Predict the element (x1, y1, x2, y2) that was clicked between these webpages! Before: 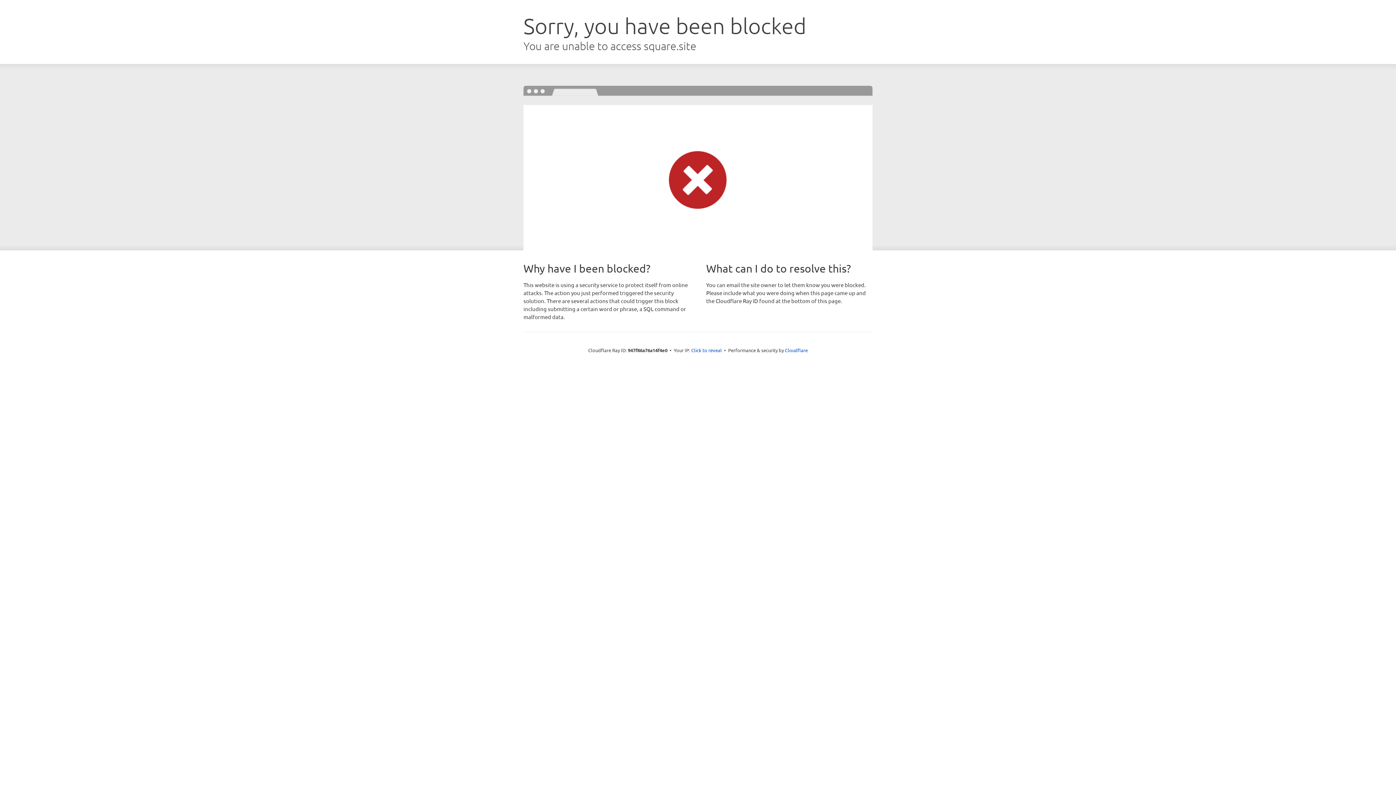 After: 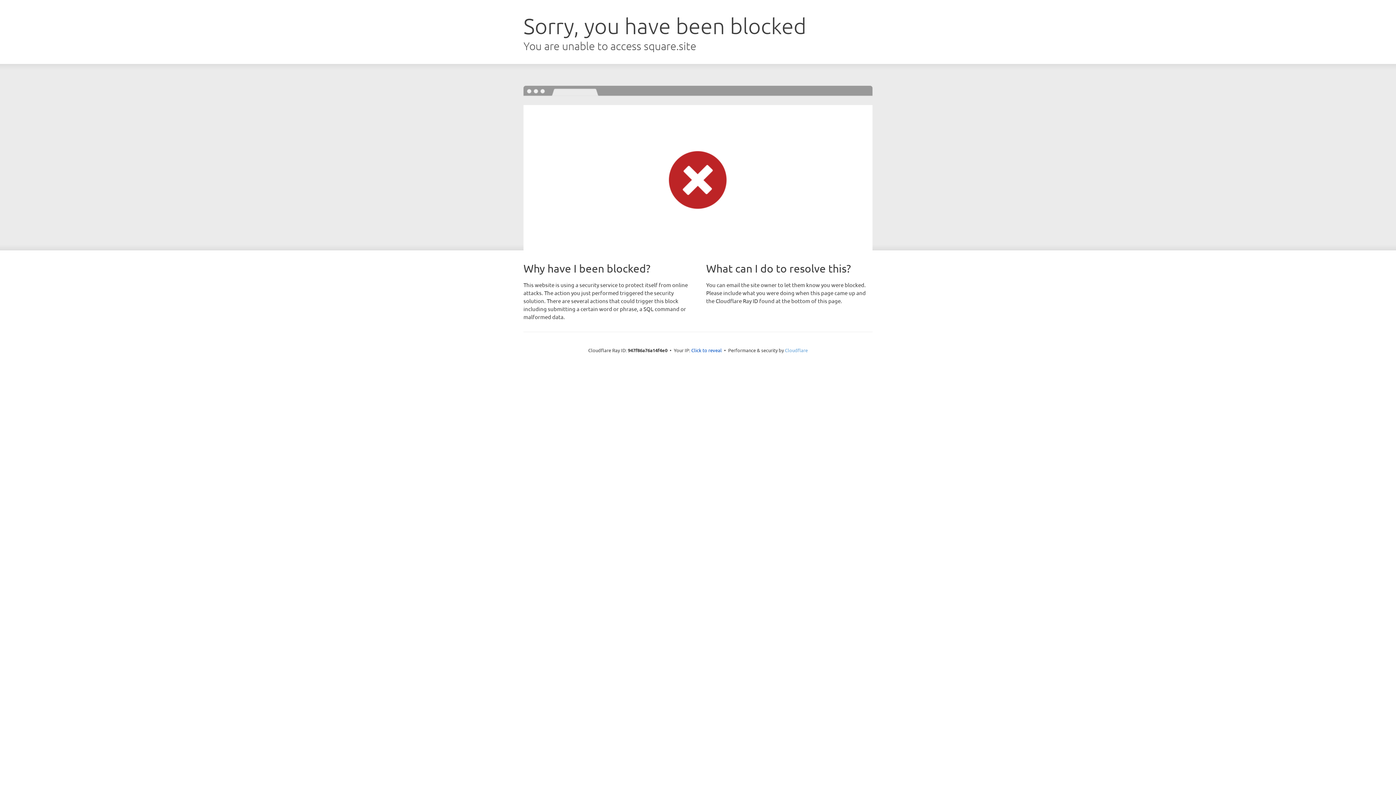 Action: bbox: (785, 347, 808, 353) label: Cloudflare